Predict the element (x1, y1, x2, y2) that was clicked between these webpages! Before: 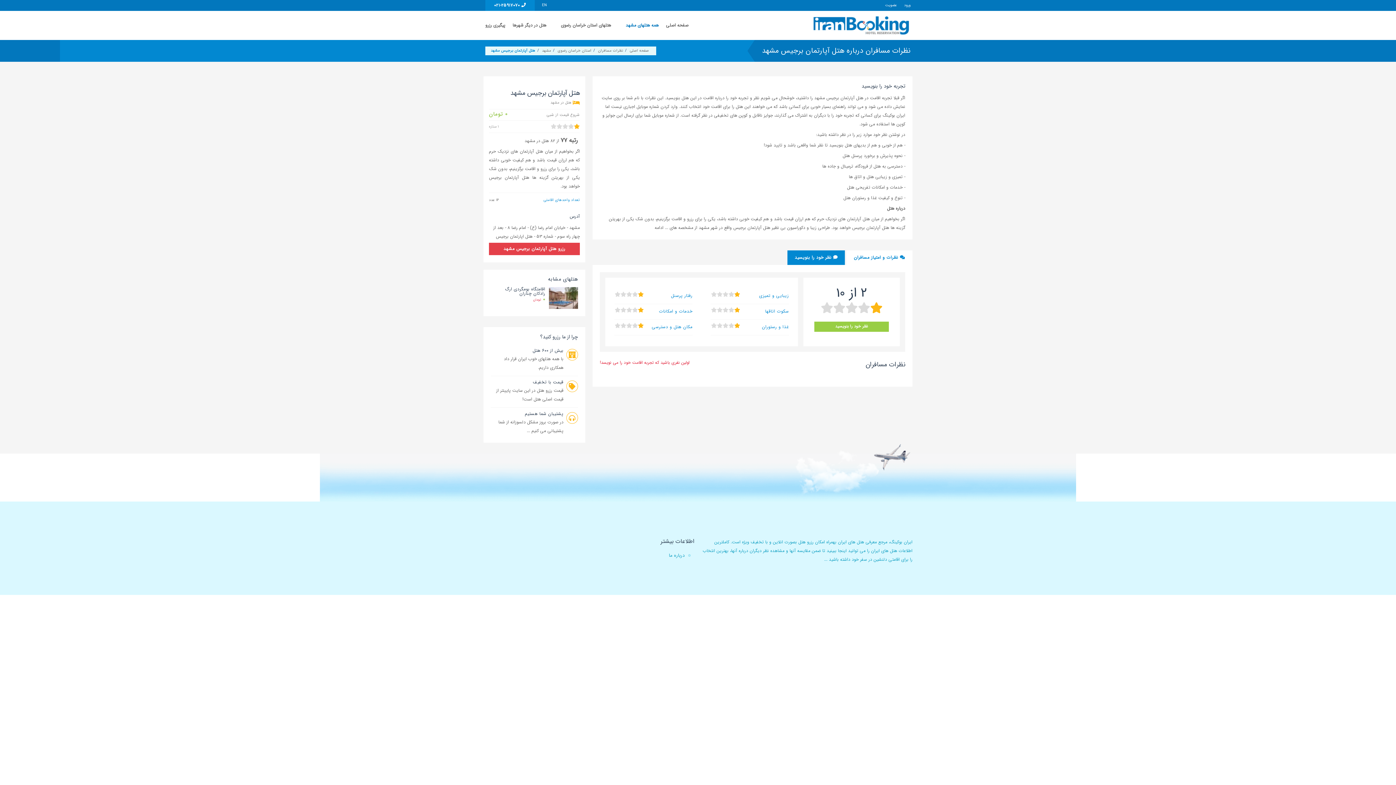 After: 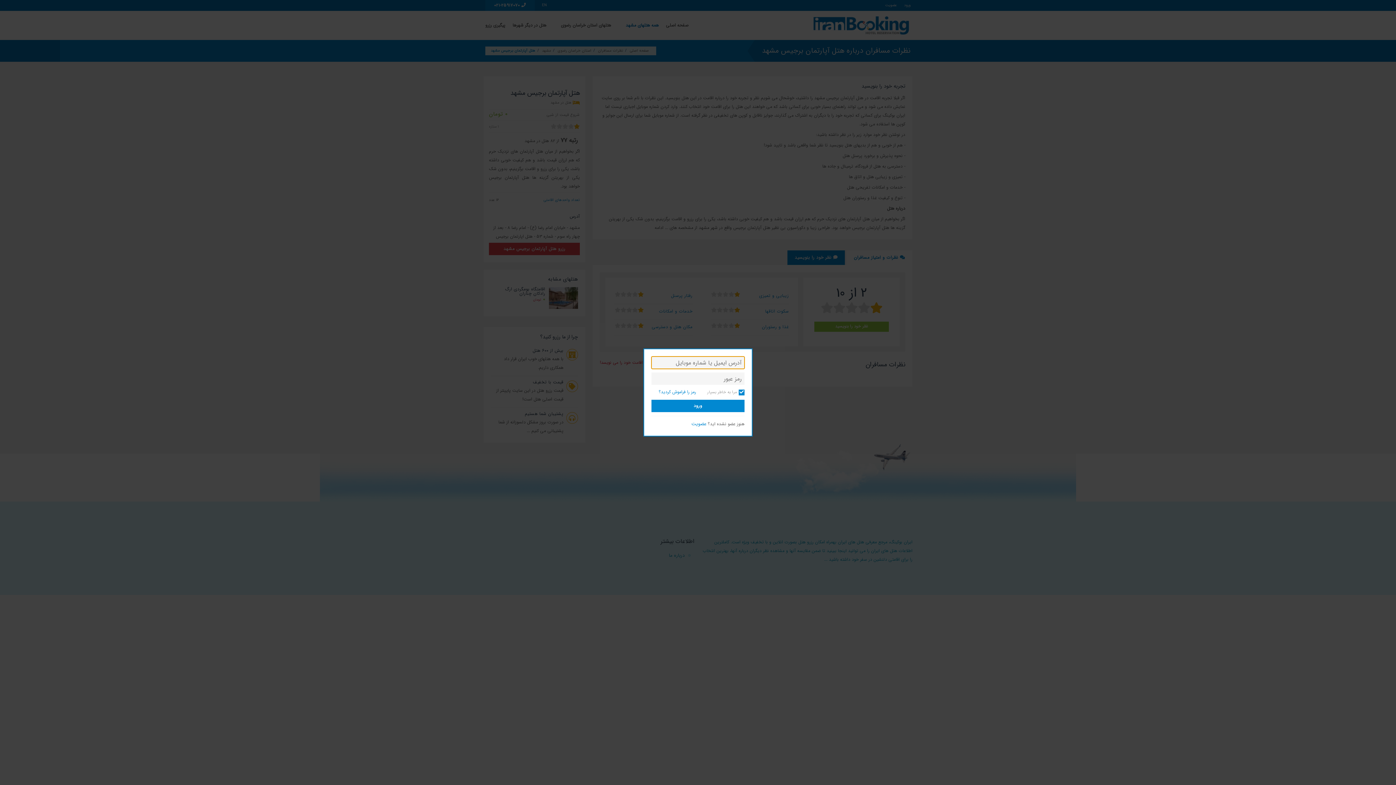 Action: bbox: (904, 0, 910, 10) label: ورود